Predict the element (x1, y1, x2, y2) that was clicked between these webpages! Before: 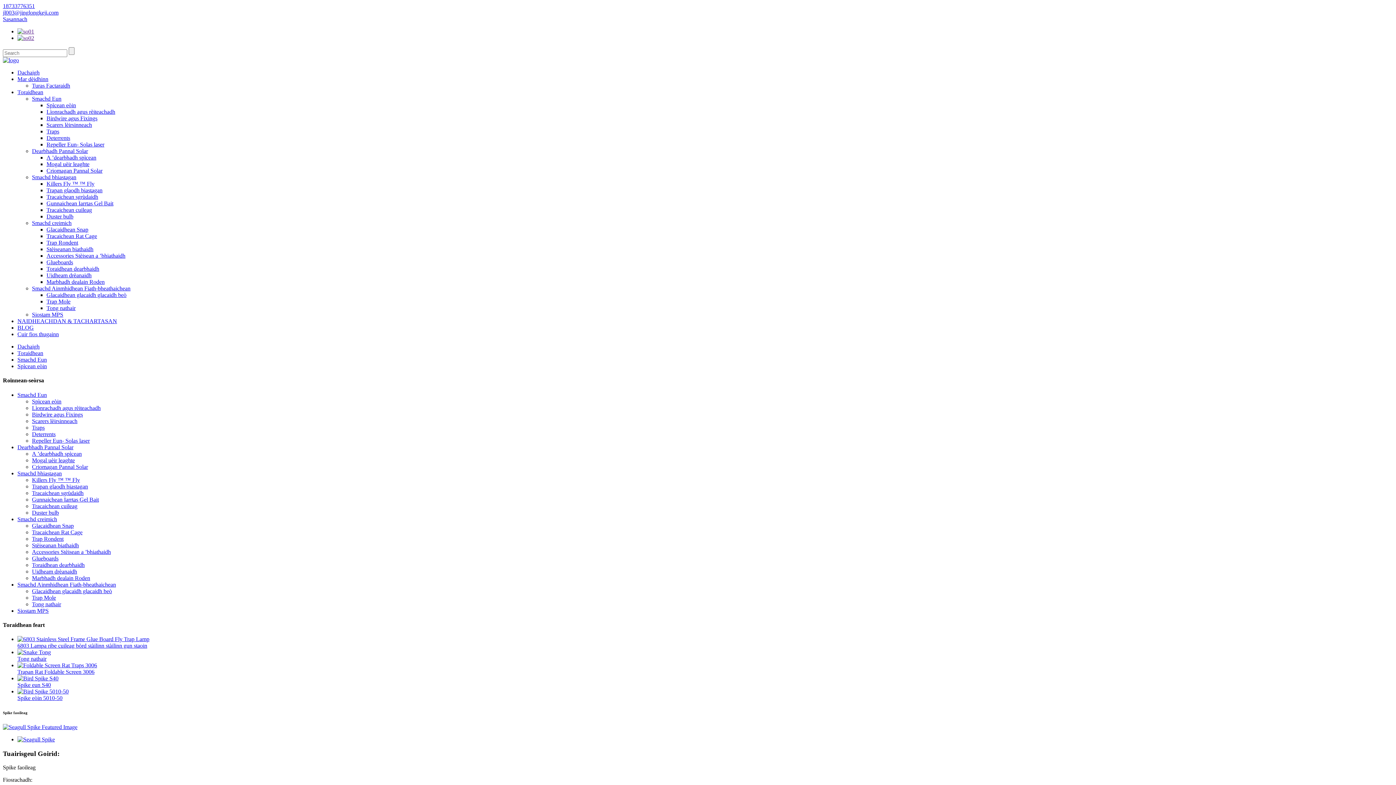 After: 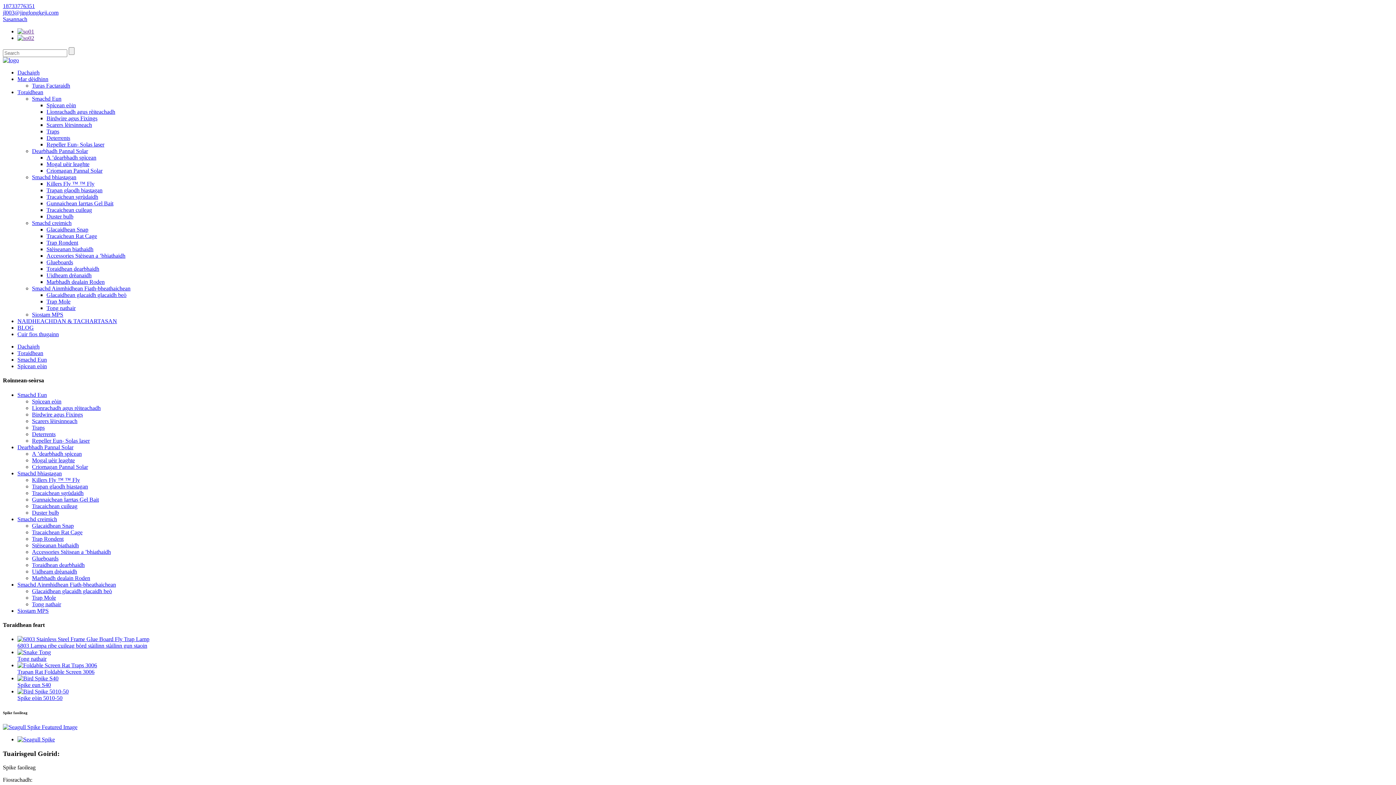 Action: bbox: (2, 777, 32, 783) label: Fiosrachadh: